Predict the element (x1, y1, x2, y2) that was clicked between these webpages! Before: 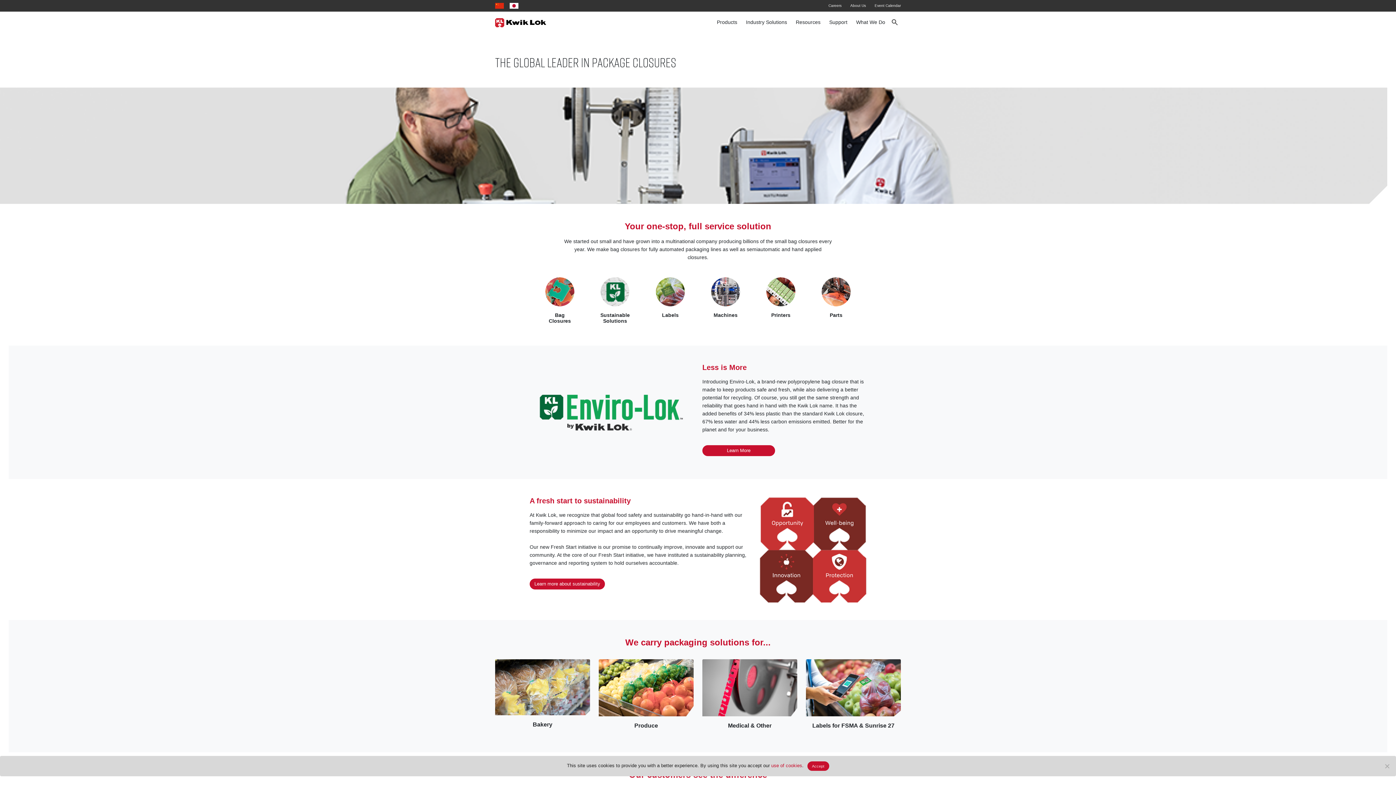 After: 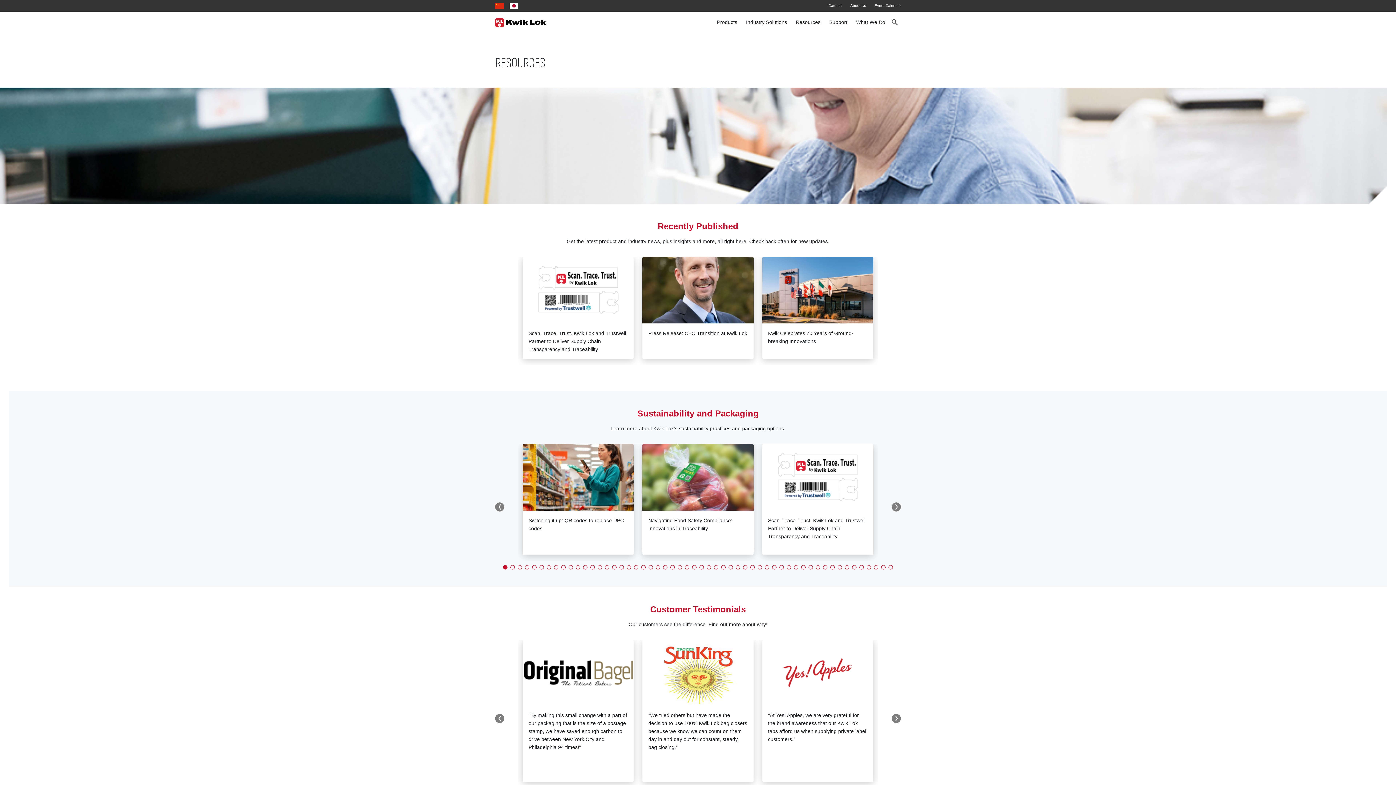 Action: label: Resources bbox: (793, 15, 823, 29)